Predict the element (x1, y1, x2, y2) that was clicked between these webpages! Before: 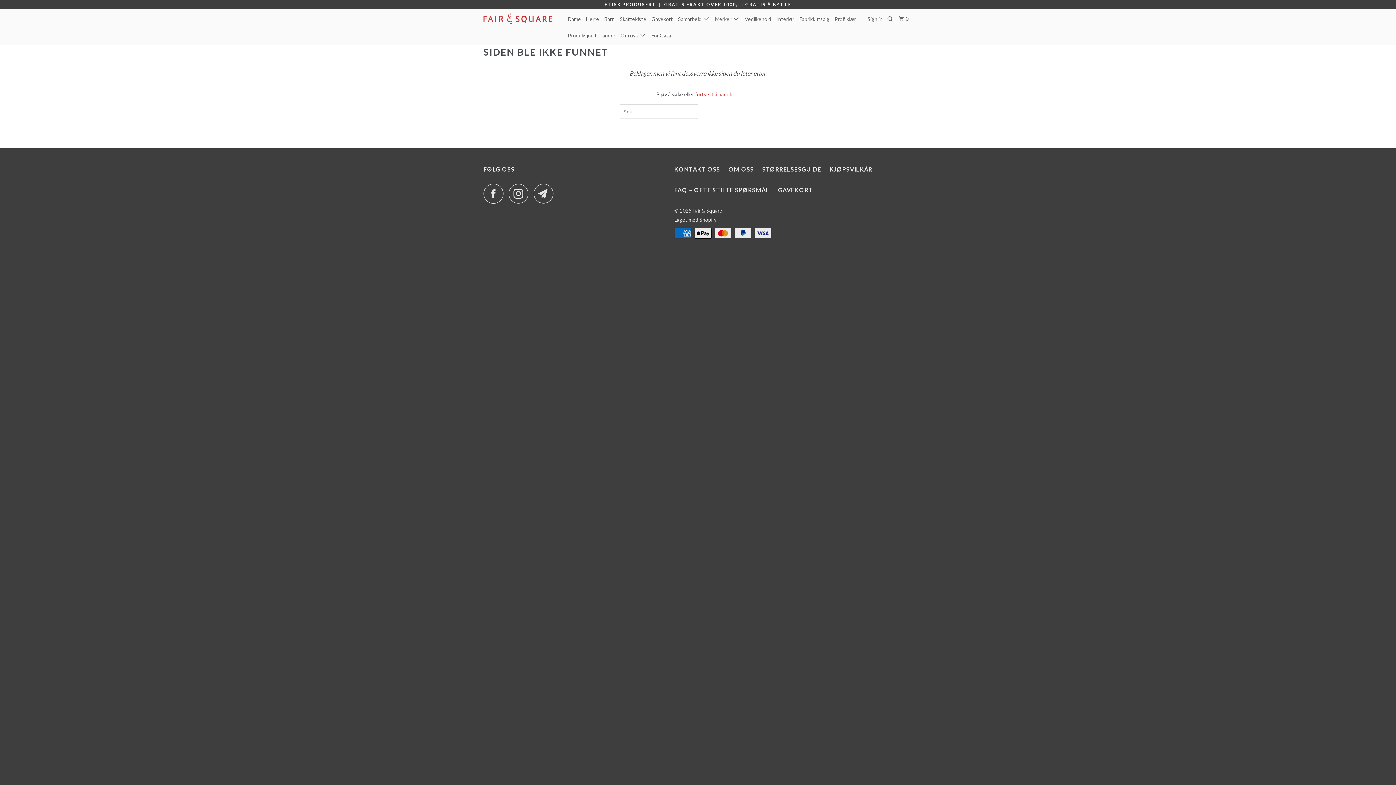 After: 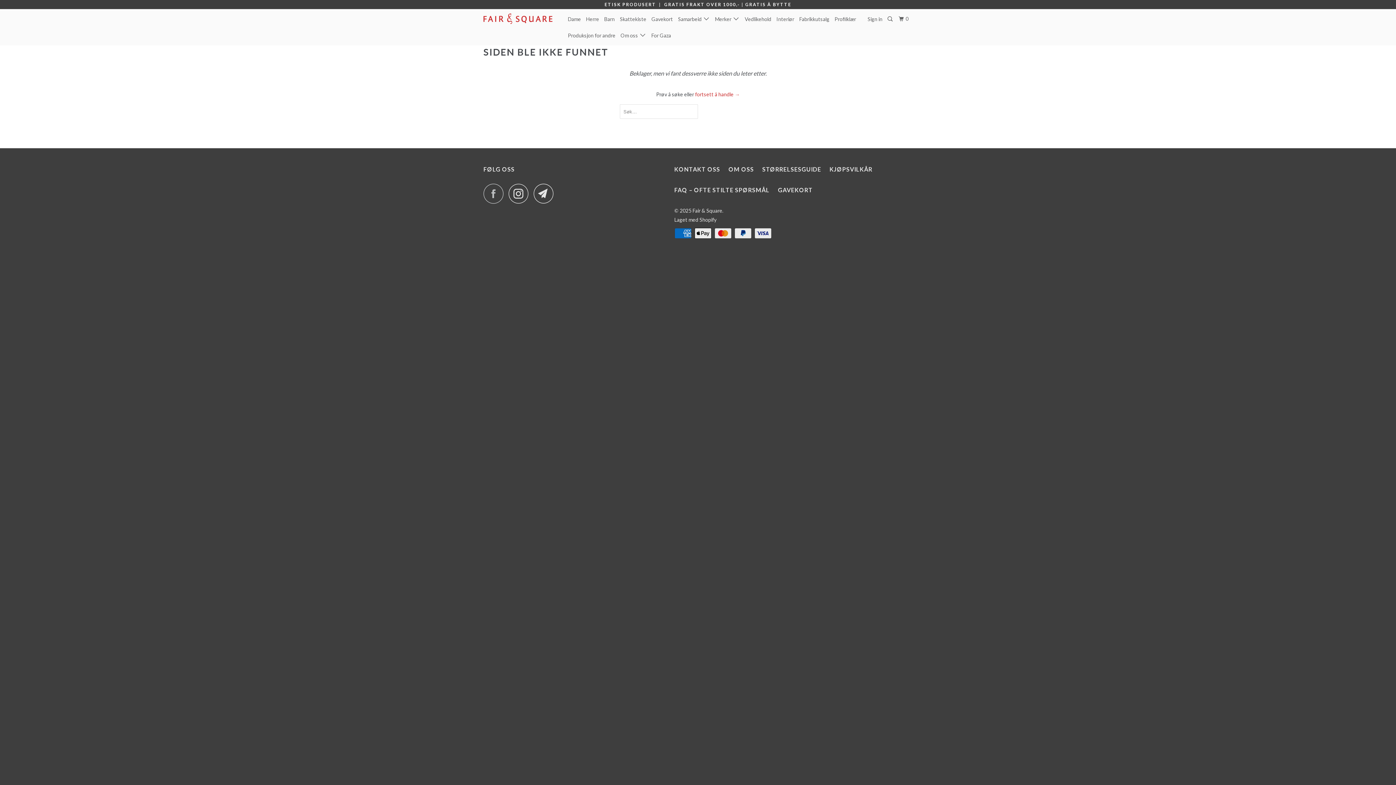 Action: bbox: (483, 183, 507, 203)